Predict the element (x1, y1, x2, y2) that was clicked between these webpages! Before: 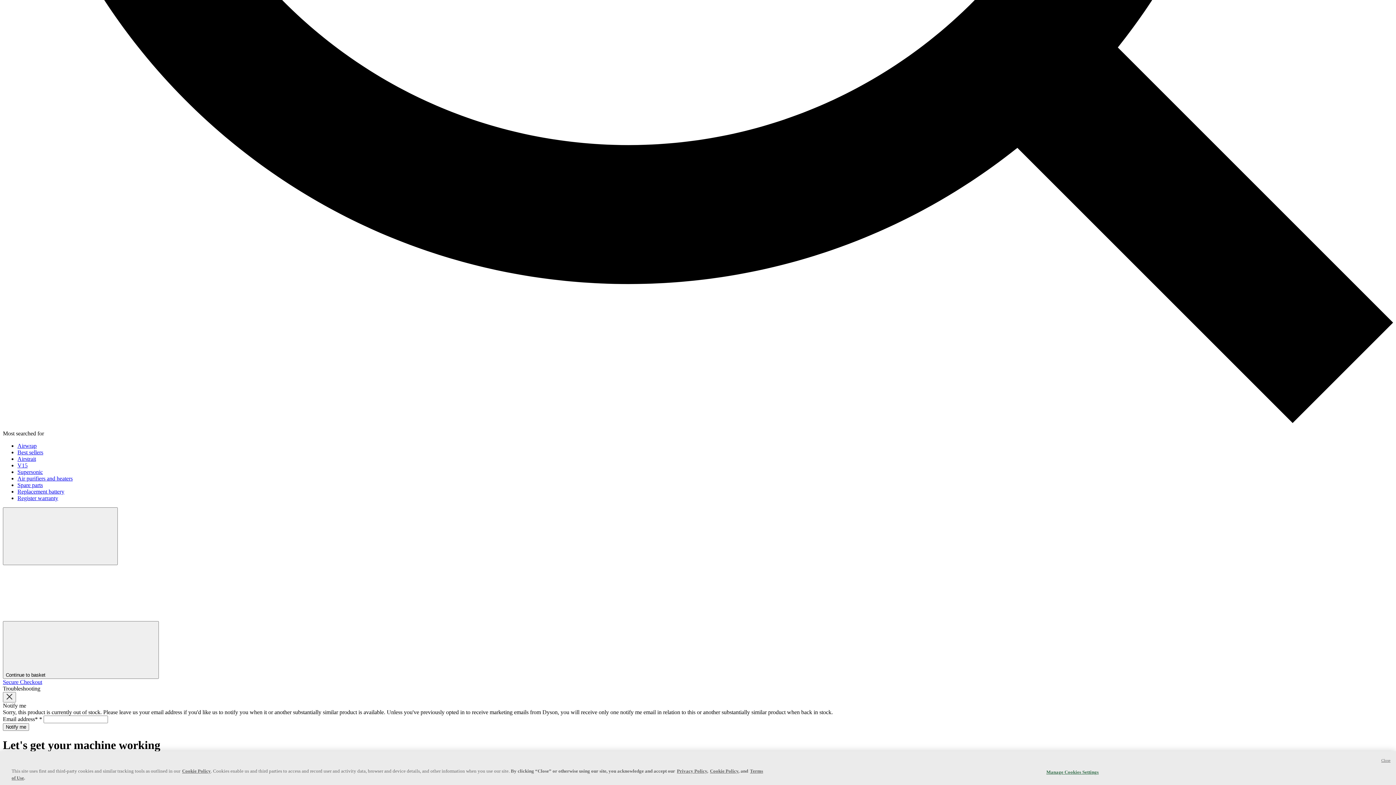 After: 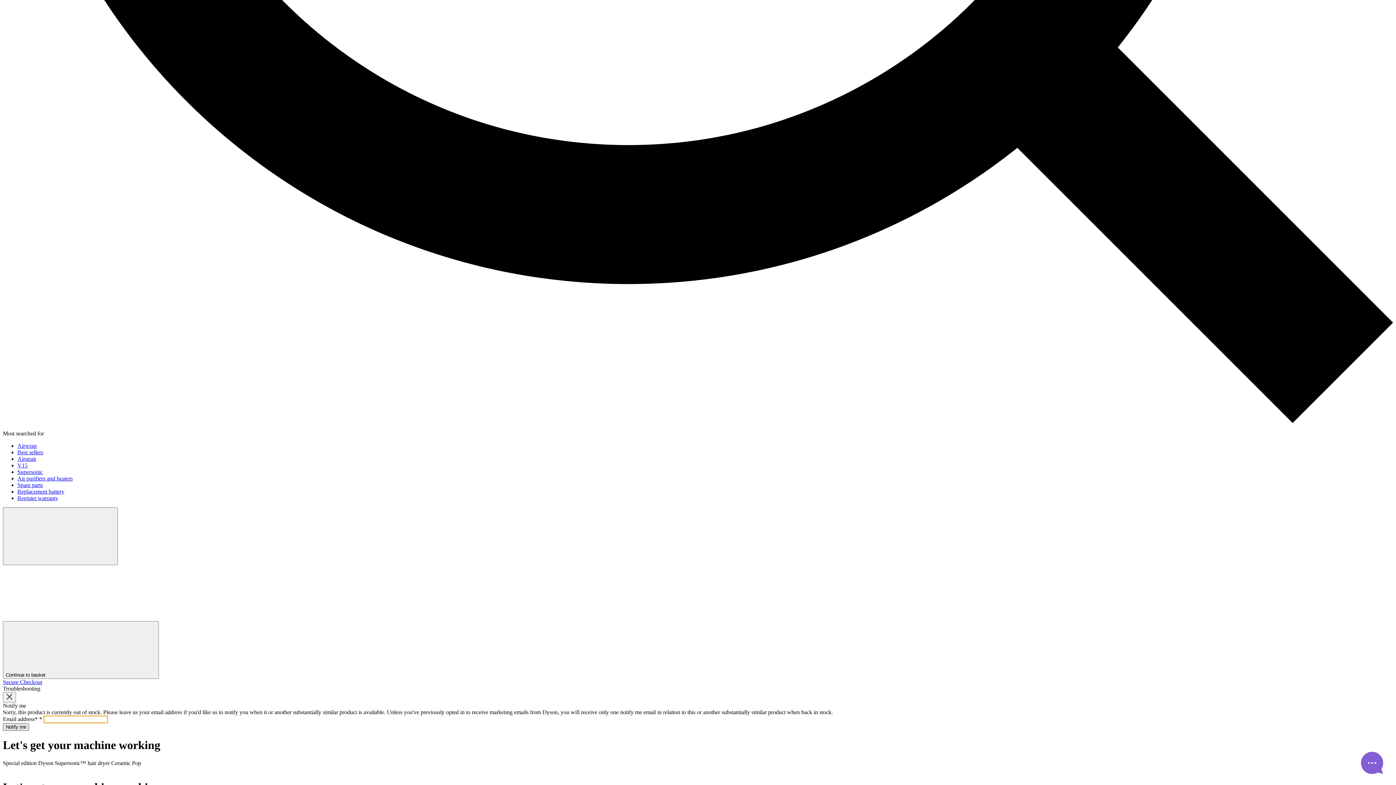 Action: label: Notify me bbox: (2, 723, 29, 731)